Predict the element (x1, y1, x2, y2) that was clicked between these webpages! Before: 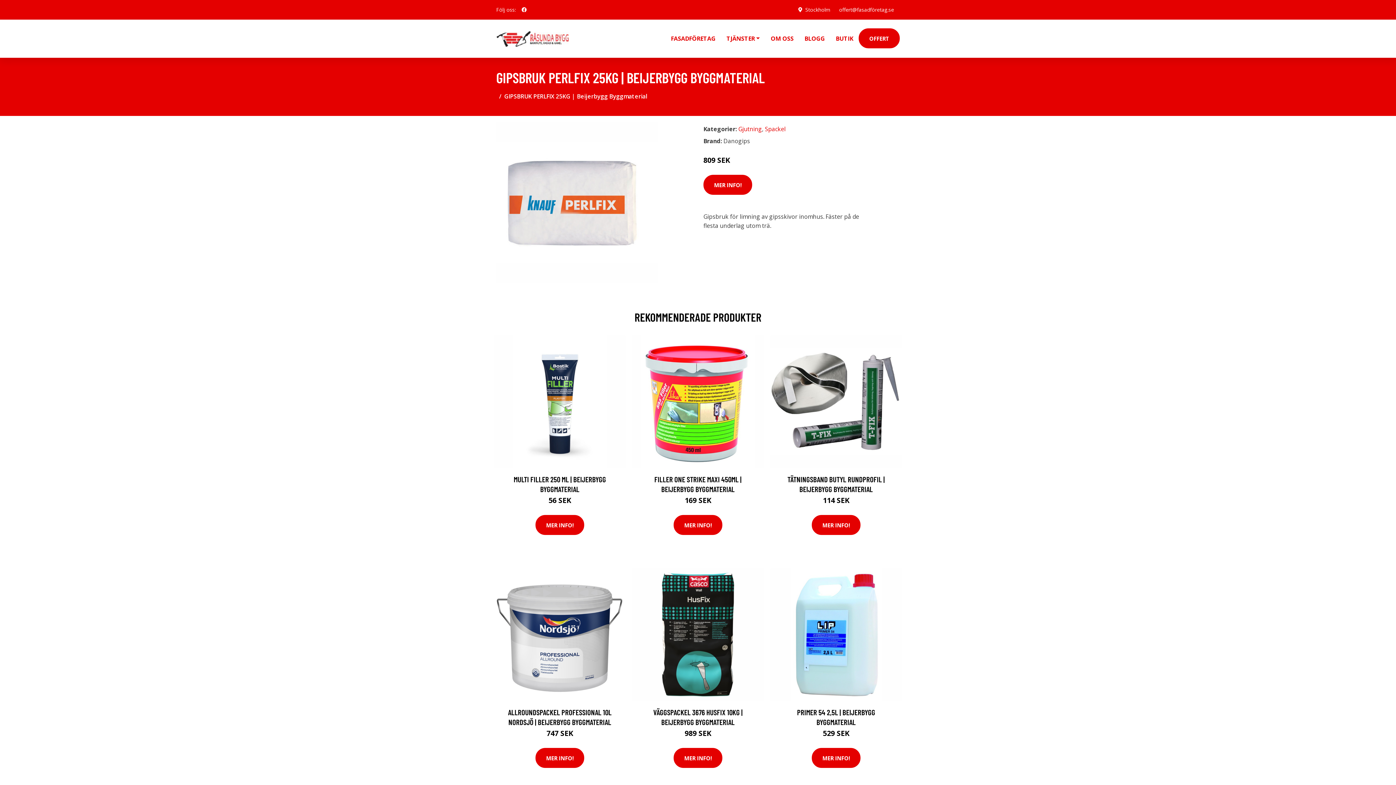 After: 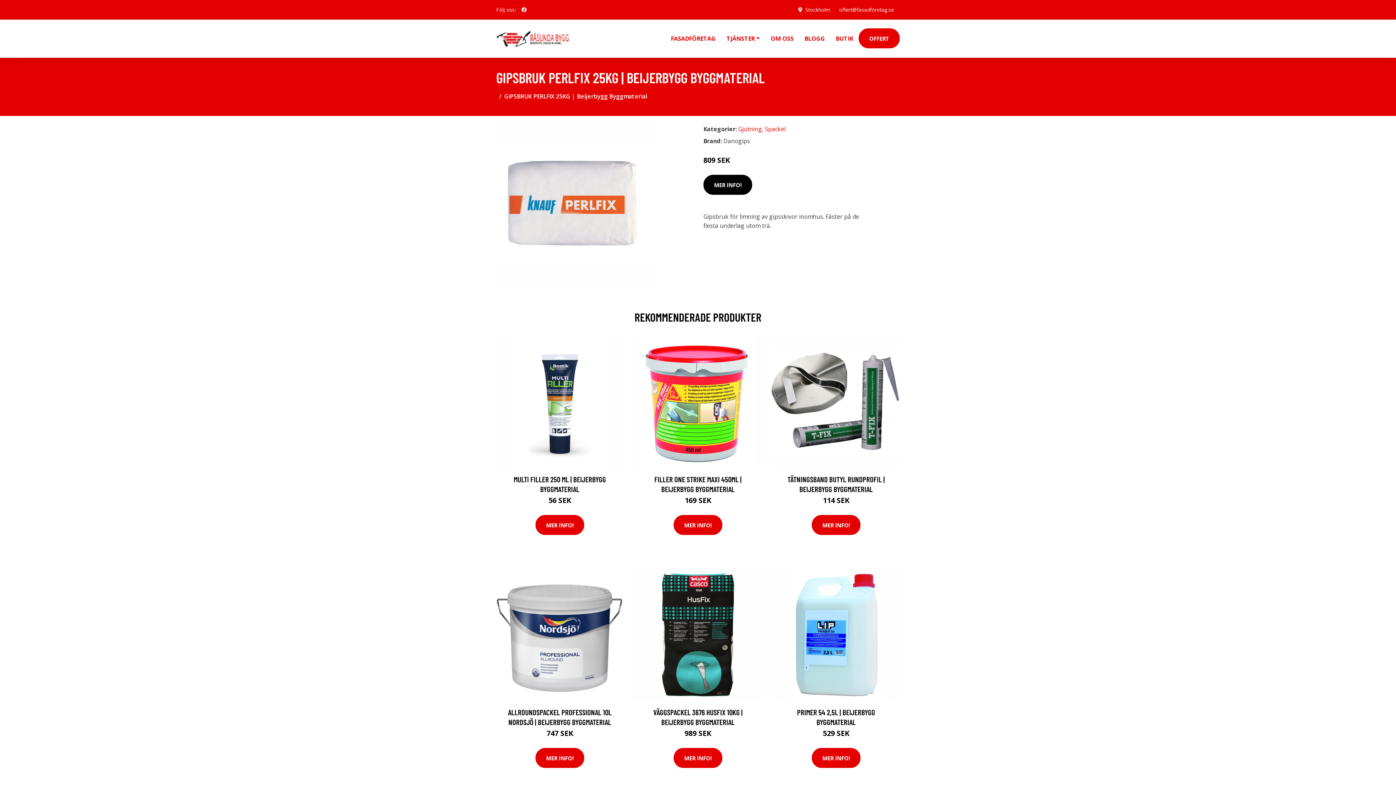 Action: label: MER INFO! bbox: (703, 174, 752, 194)